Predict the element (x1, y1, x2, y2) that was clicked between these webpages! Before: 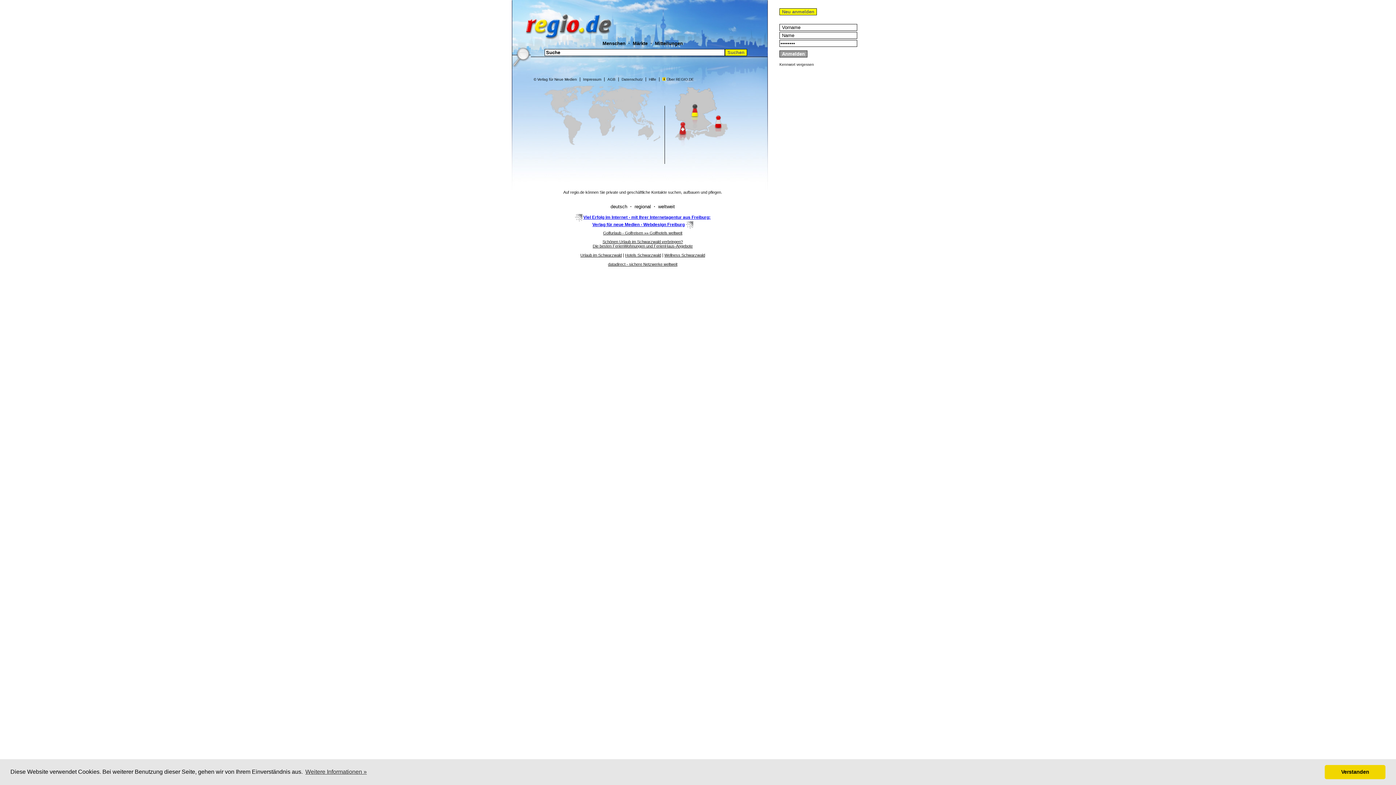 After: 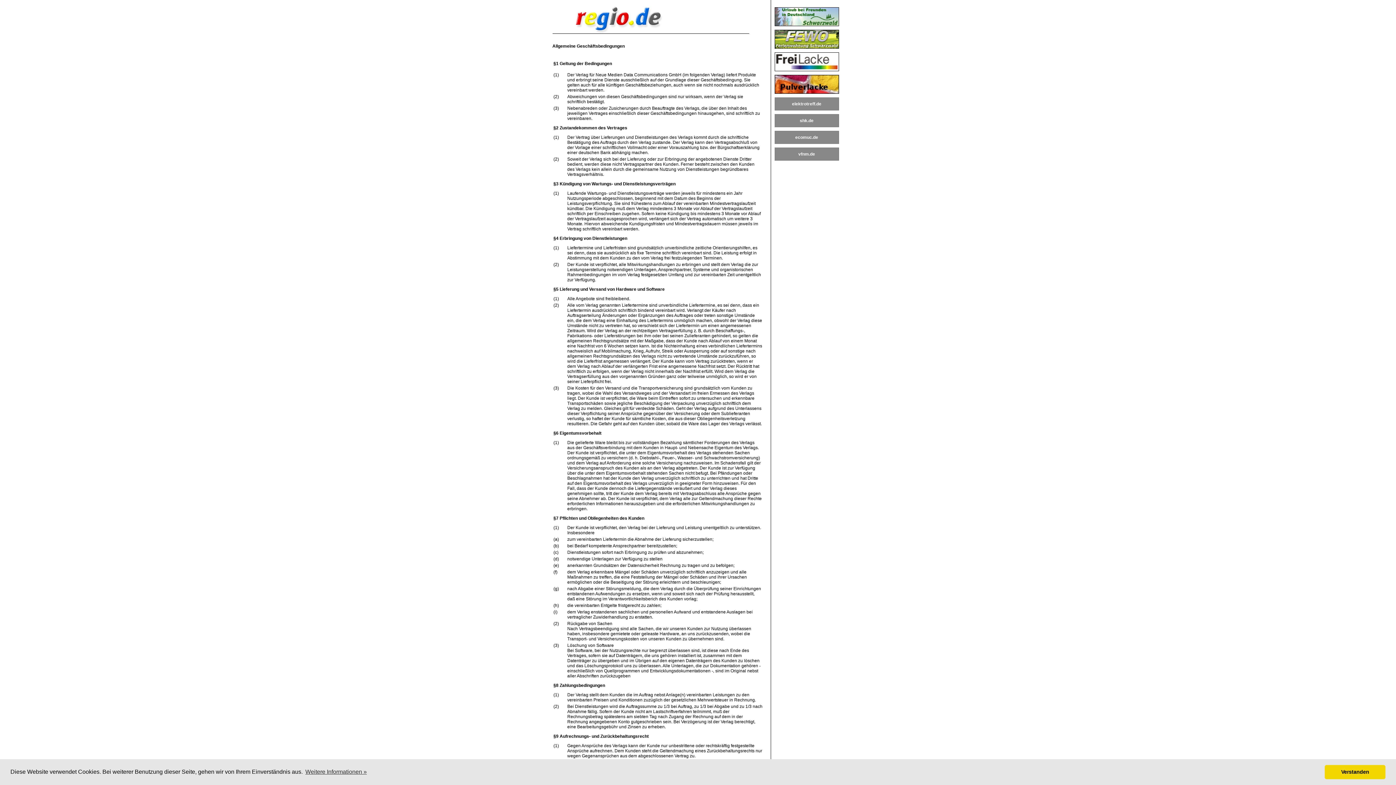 Action: bbox: (604, 77, 618, 81) label: AGB